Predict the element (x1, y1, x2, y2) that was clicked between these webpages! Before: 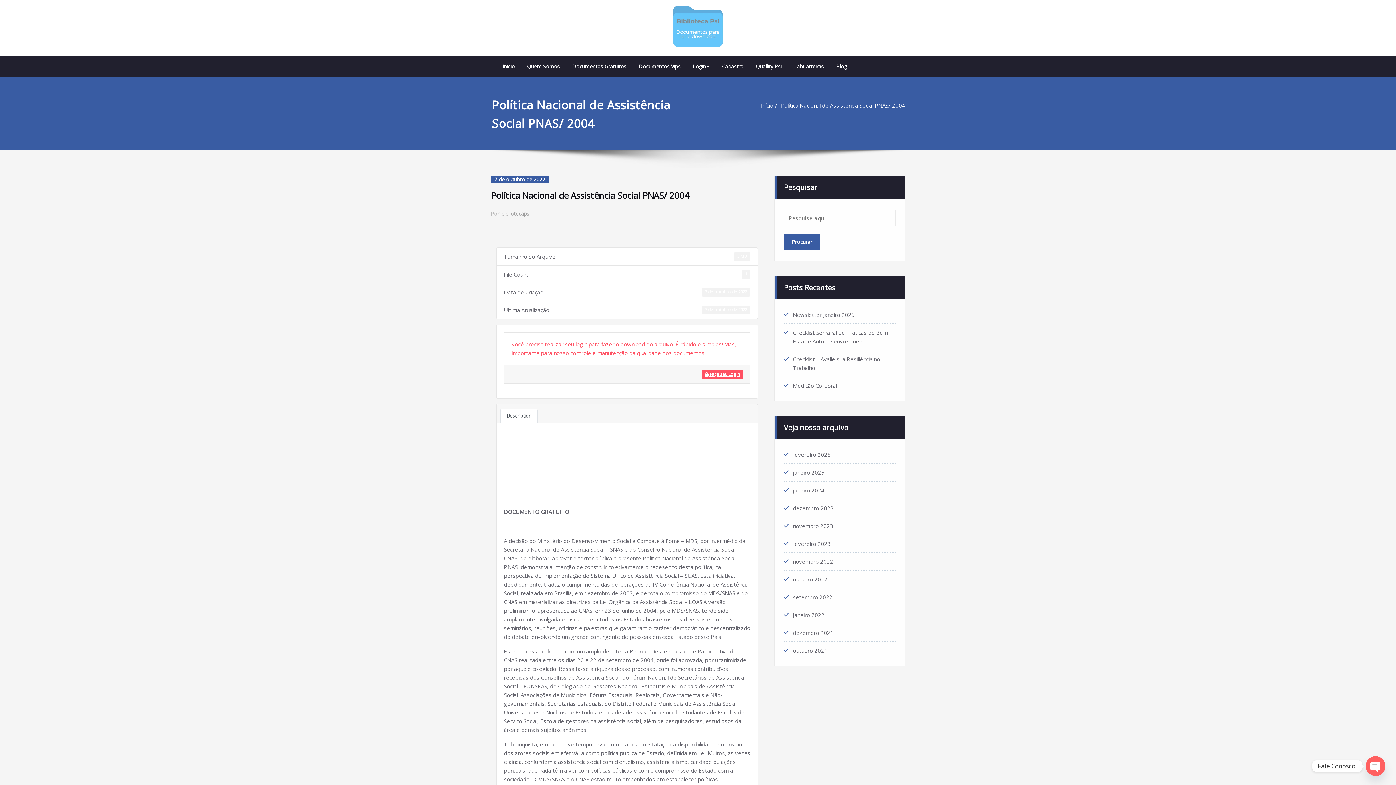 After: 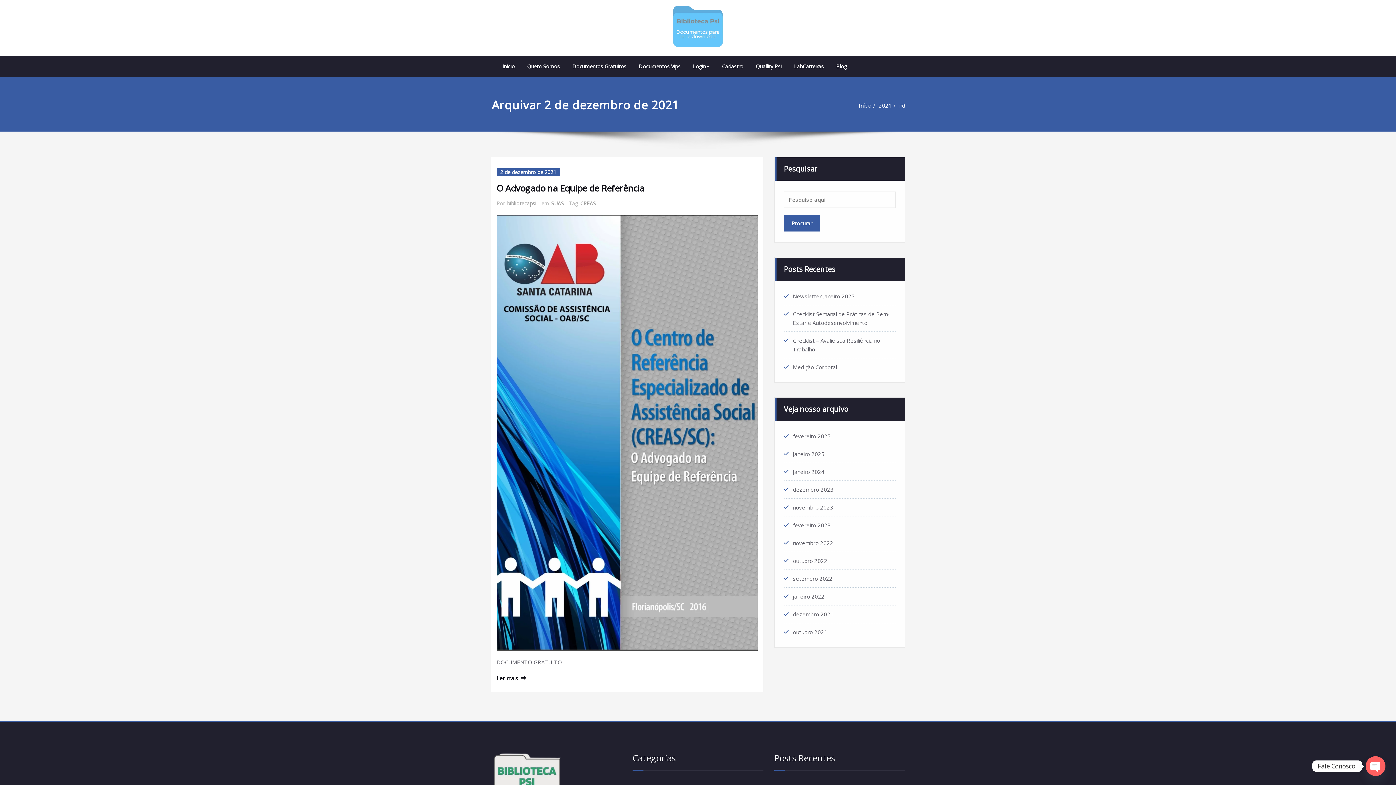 Action: label: dezembro 2021 bbox: (793, 629, 833, 636)